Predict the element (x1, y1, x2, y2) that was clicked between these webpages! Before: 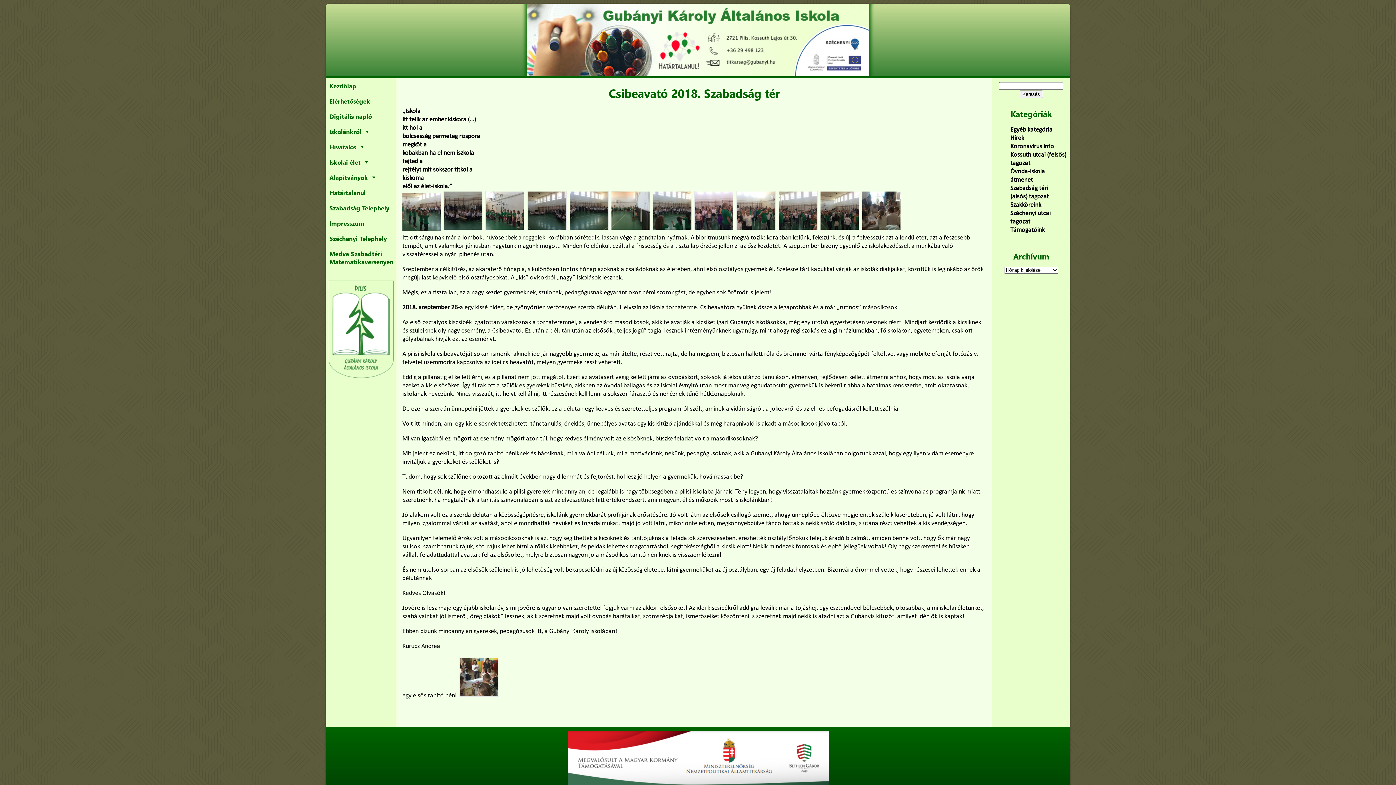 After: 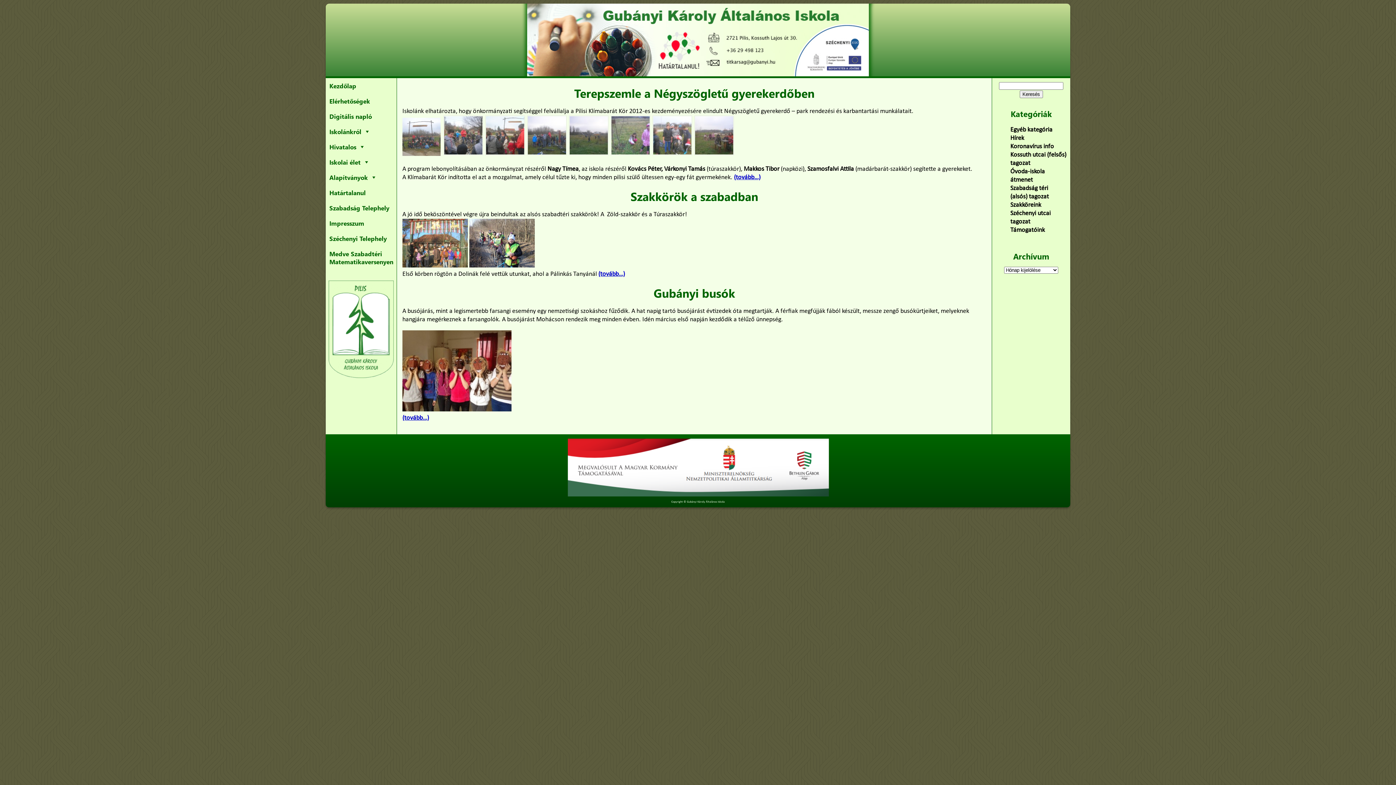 Action: bbox: (1010, 201, 1041, 208) label: Szakköreink